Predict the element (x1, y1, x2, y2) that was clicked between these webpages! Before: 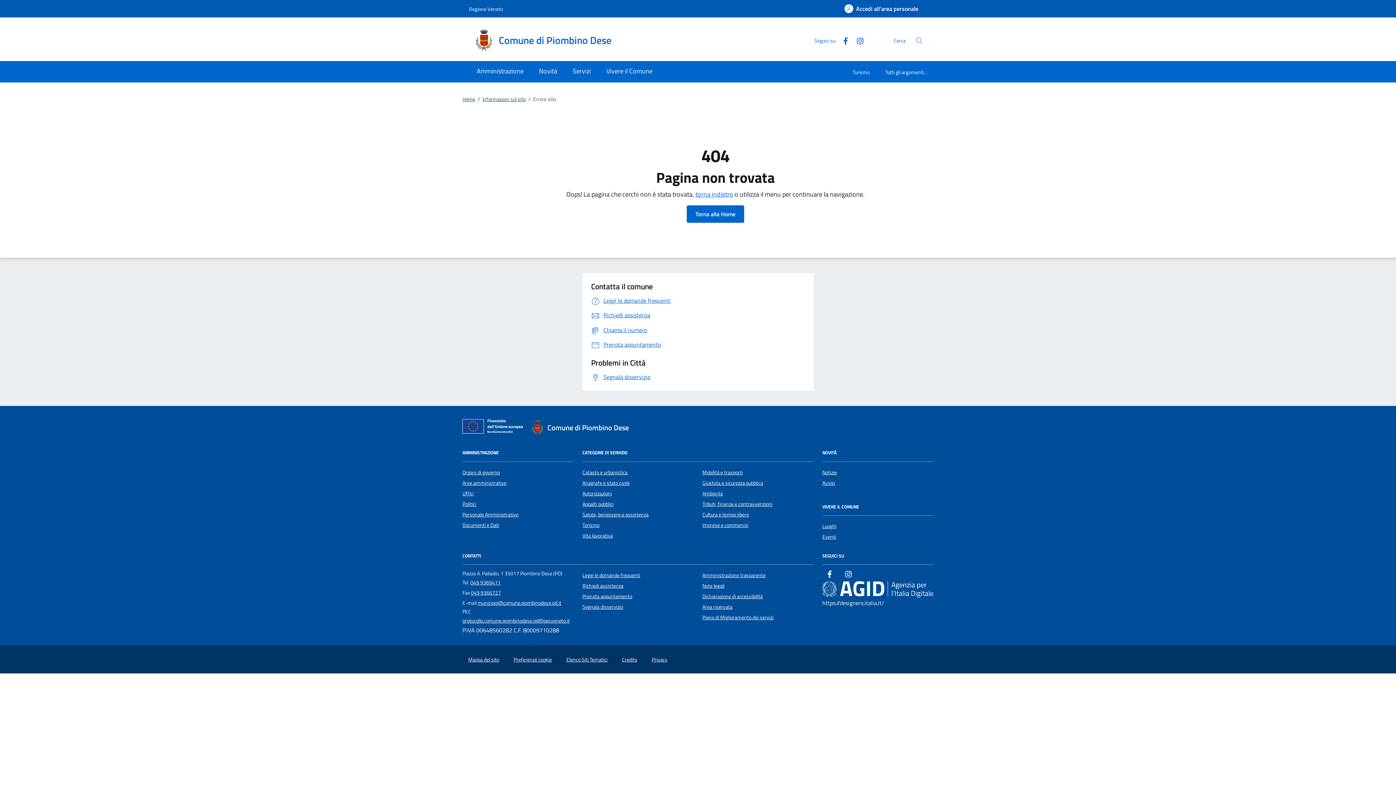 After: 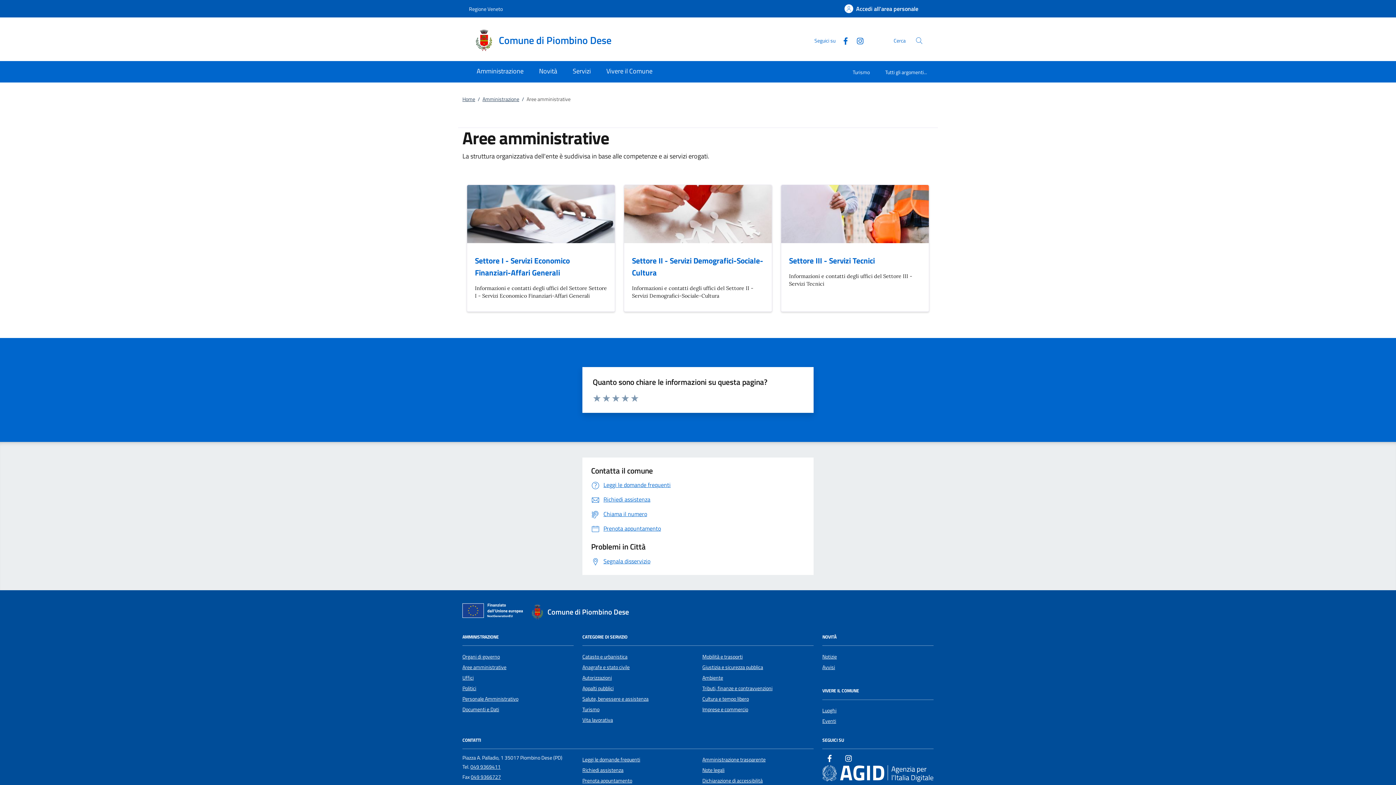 Action: label: Aree amministrative bbox: (462, 479, 506, 487)